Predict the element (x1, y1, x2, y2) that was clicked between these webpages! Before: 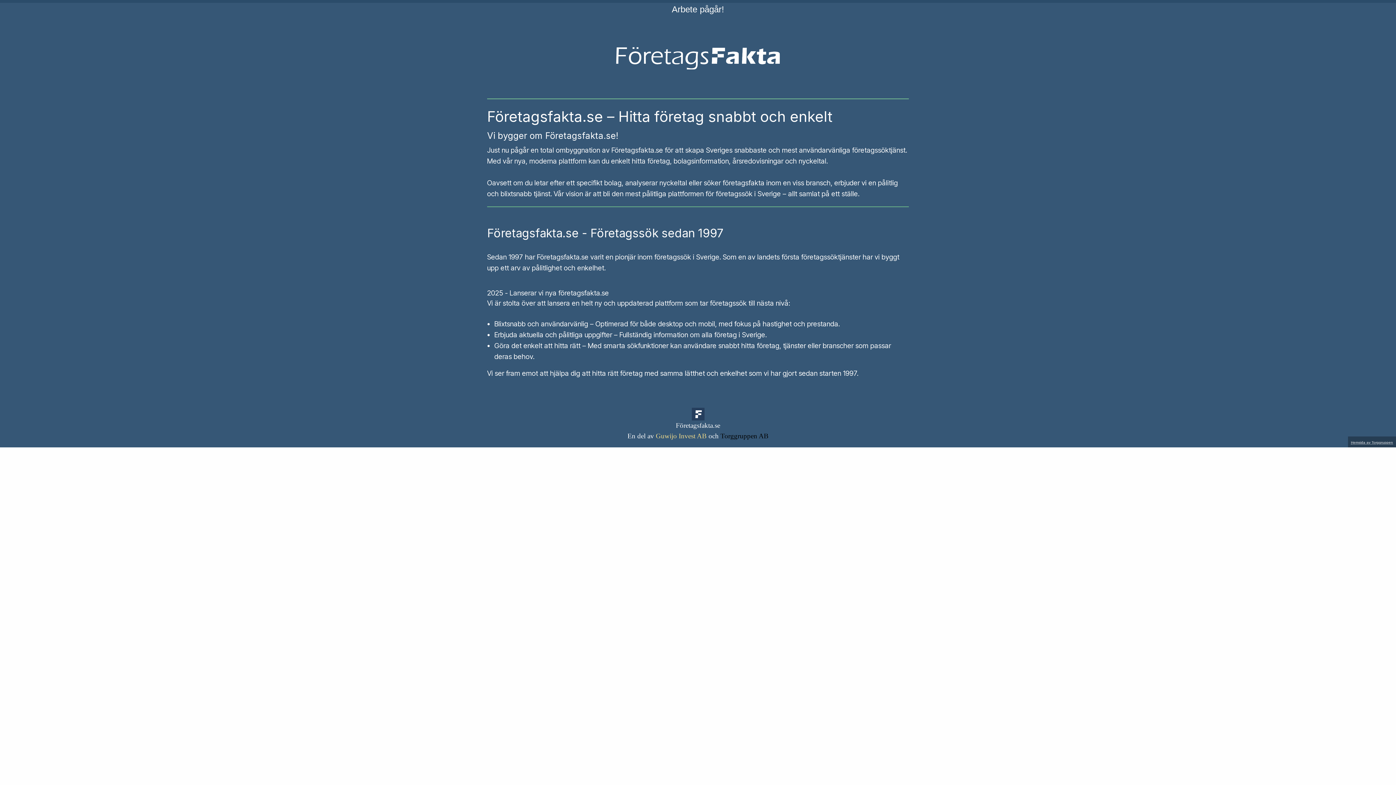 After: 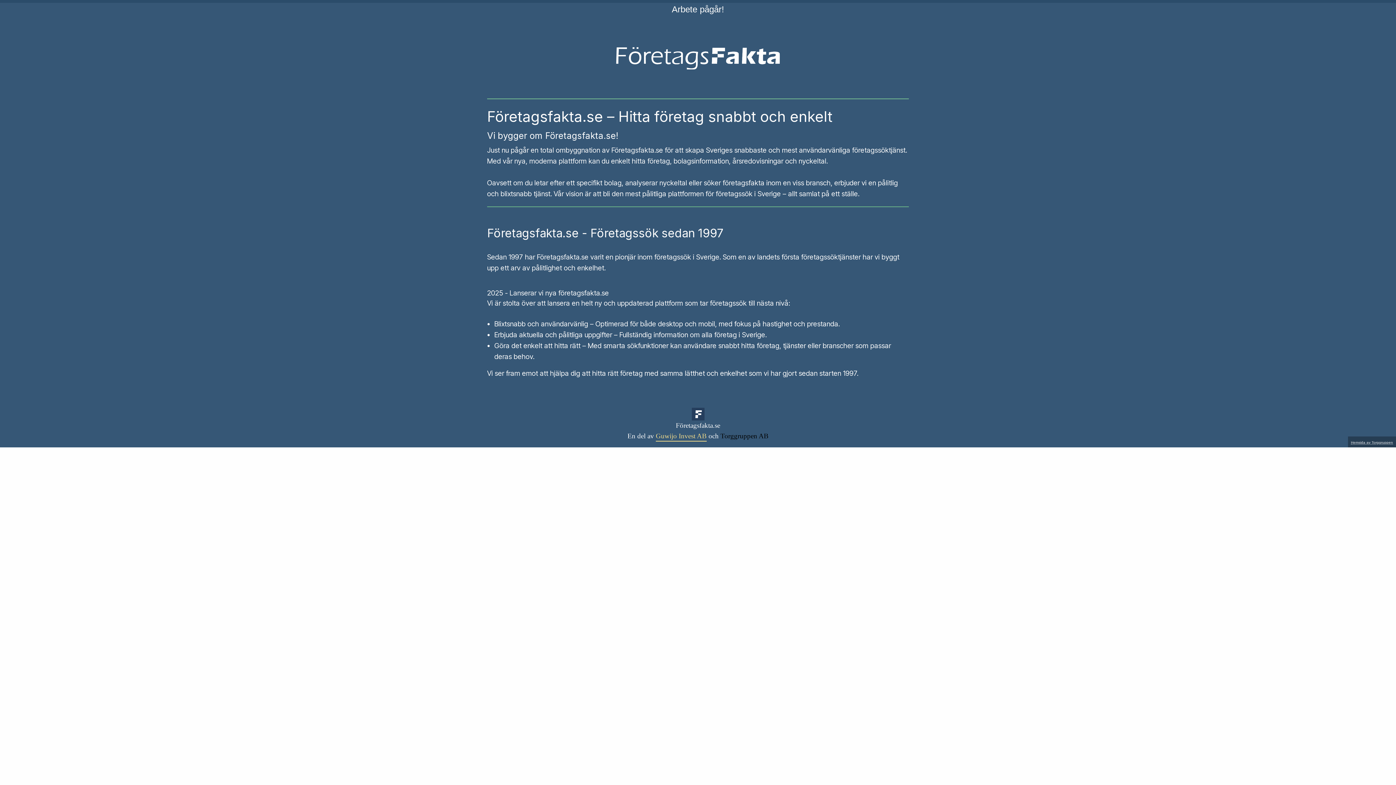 Action: bbox: (656, 430, 706, 441) label: Guwijo Invest AB